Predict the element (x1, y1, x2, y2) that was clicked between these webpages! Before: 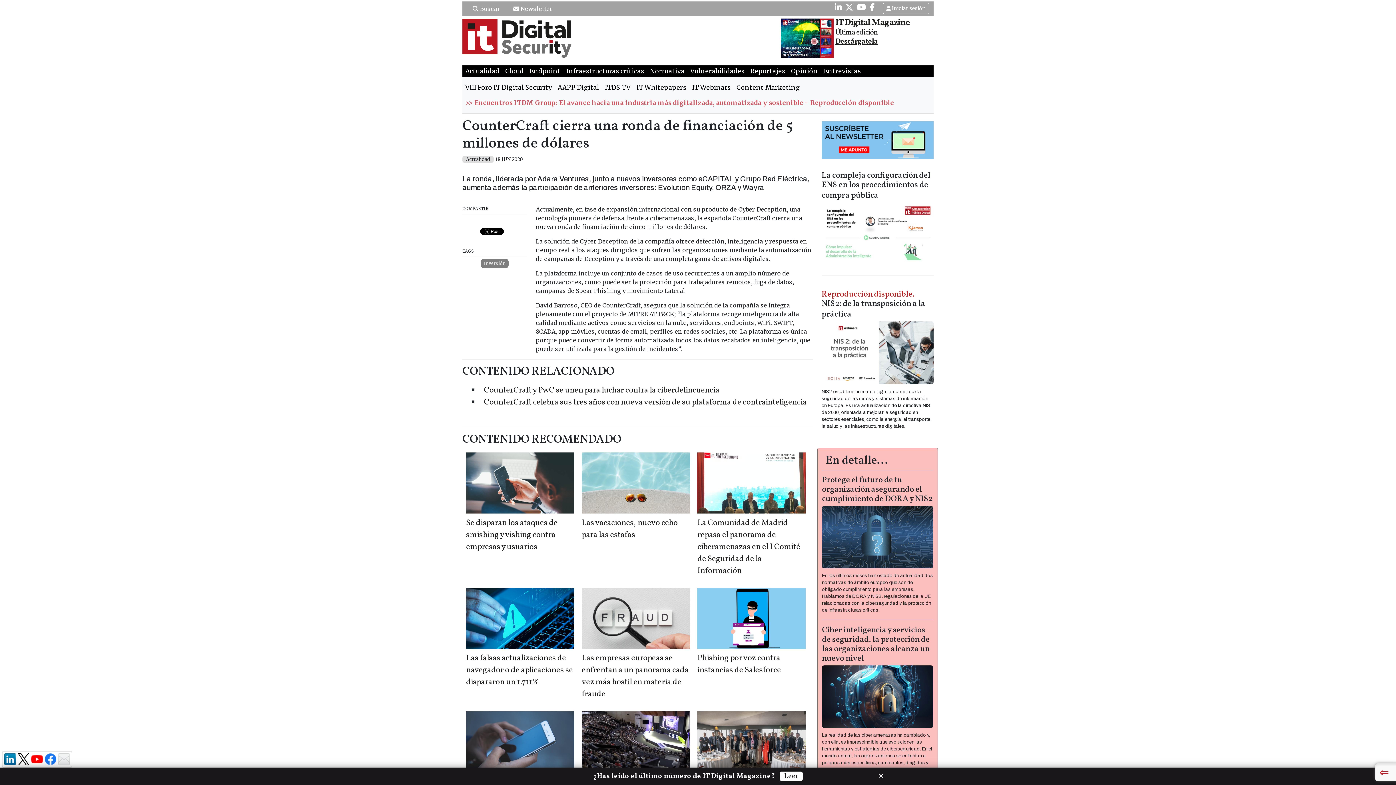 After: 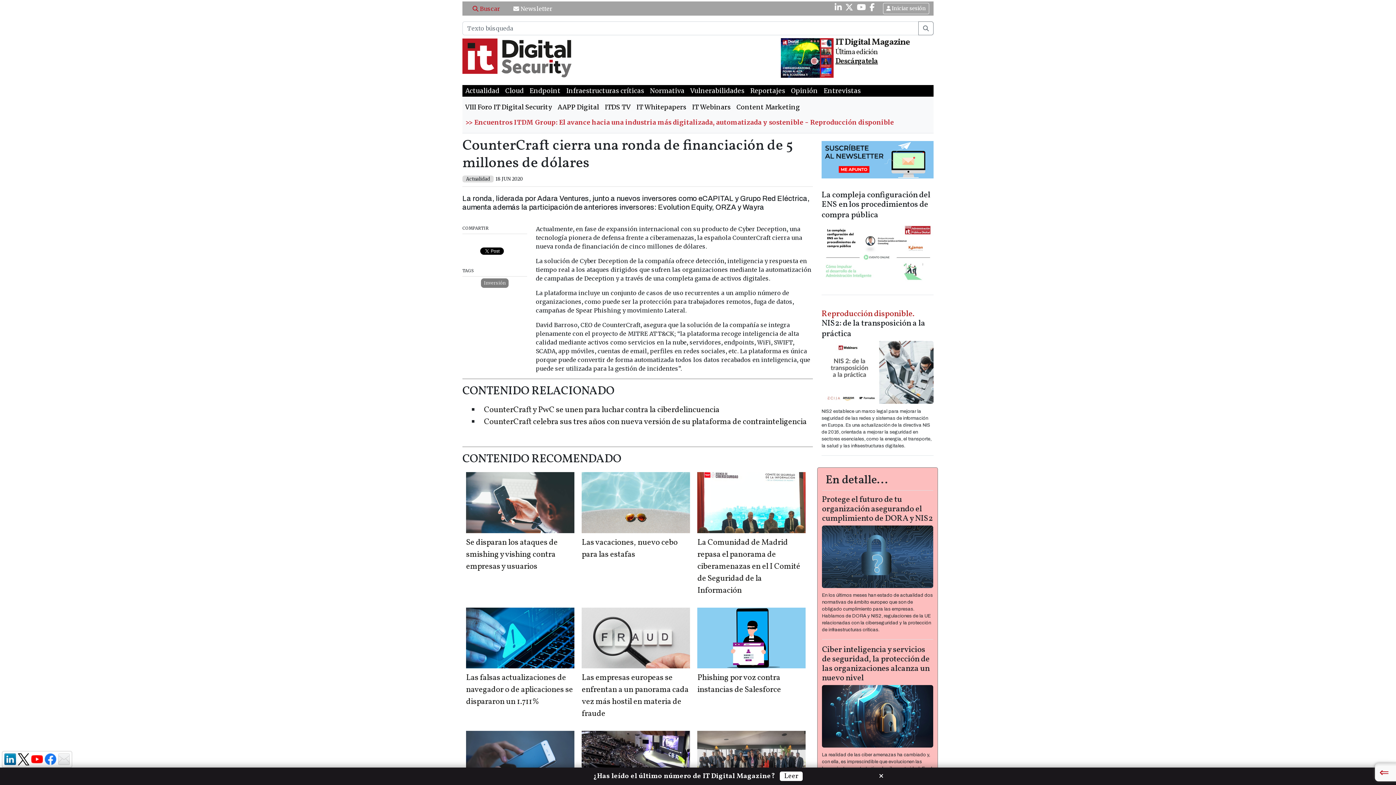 Action: label: Buscar bbox: (472, 4, 500, 12)